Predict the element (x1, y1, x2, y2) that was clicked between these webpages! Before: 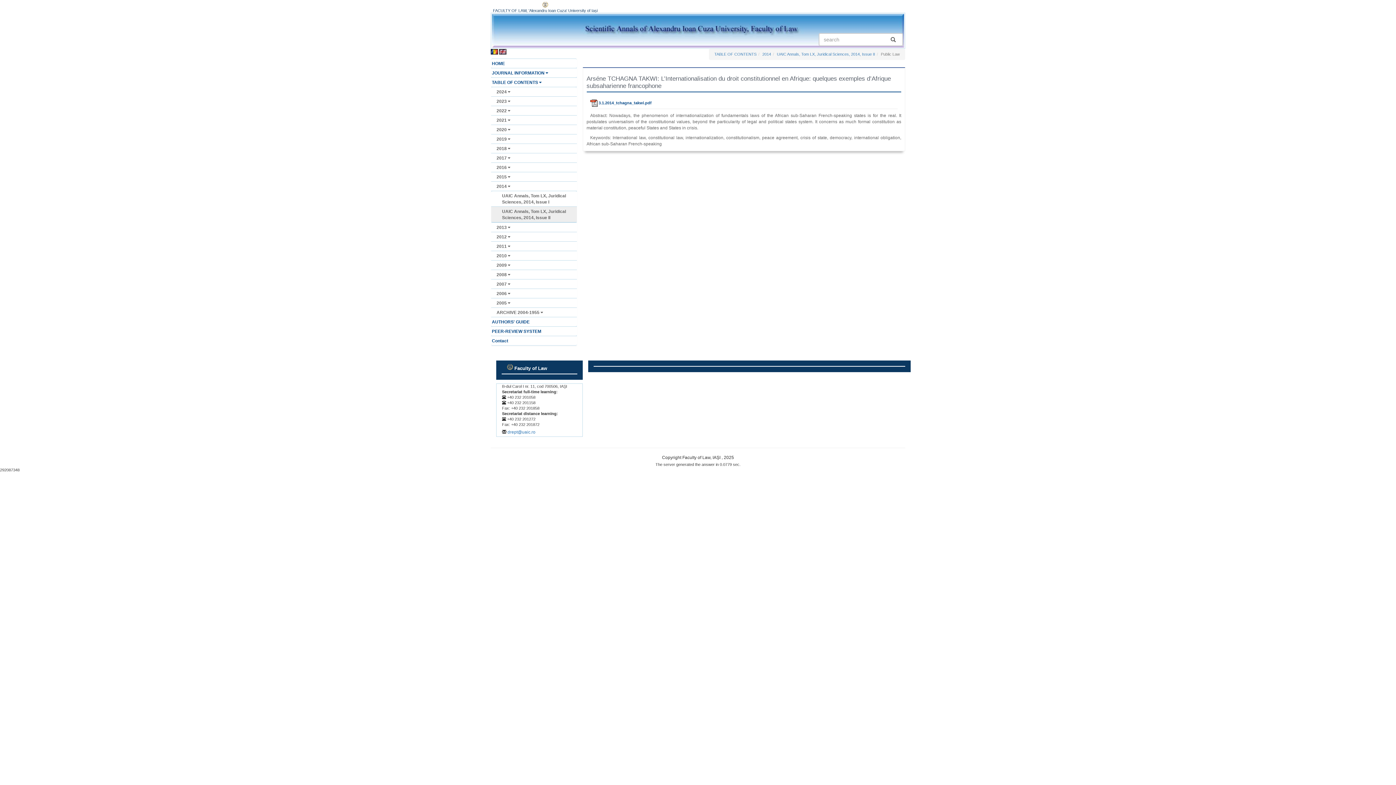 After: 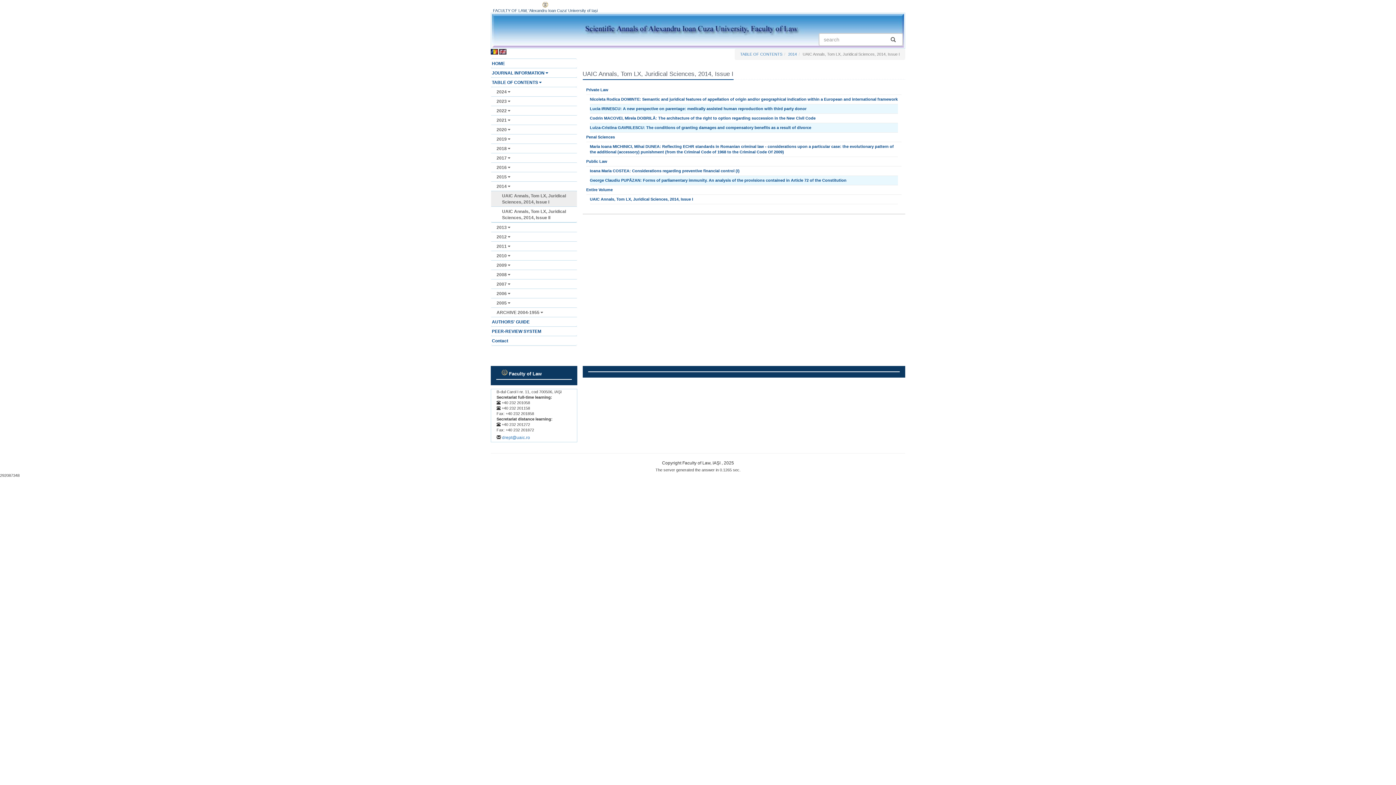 Action: bbox: (491, 190, 576, 206) label: UAIC Annals, Tom LX, Juridical
Sciences, 2014, Issue I